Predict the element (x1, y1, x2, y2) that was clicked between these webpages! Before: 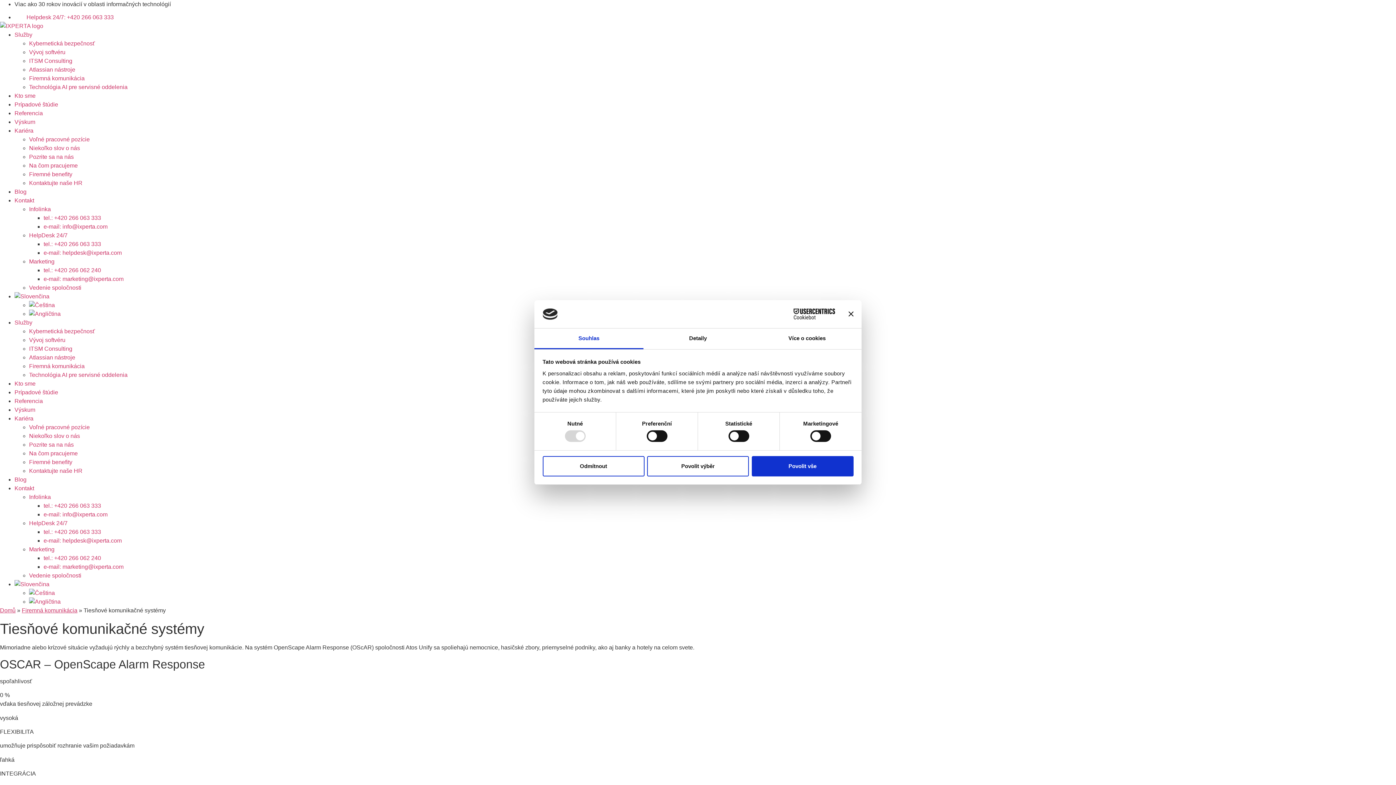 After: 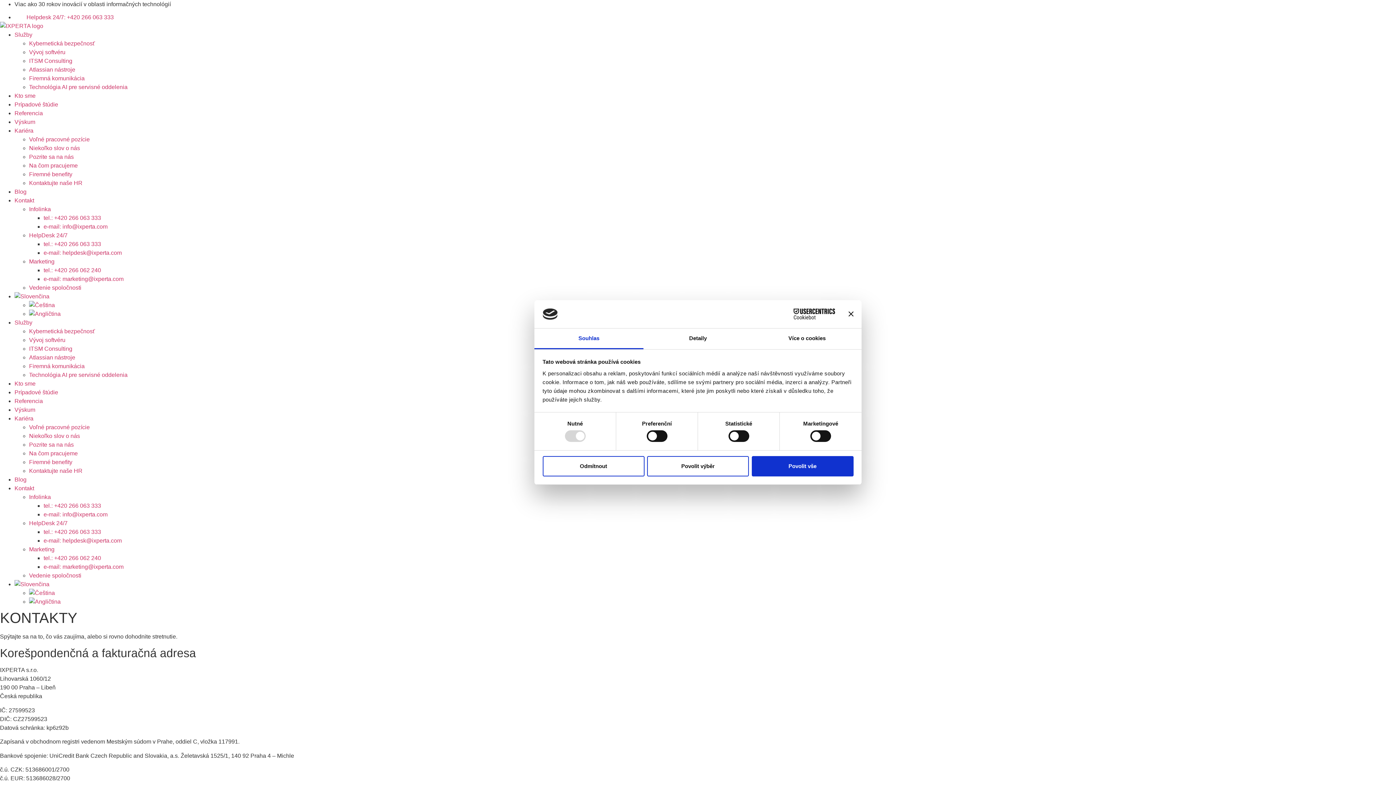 Action: bbox: (14, 197, 34, 203) label: Kontakt